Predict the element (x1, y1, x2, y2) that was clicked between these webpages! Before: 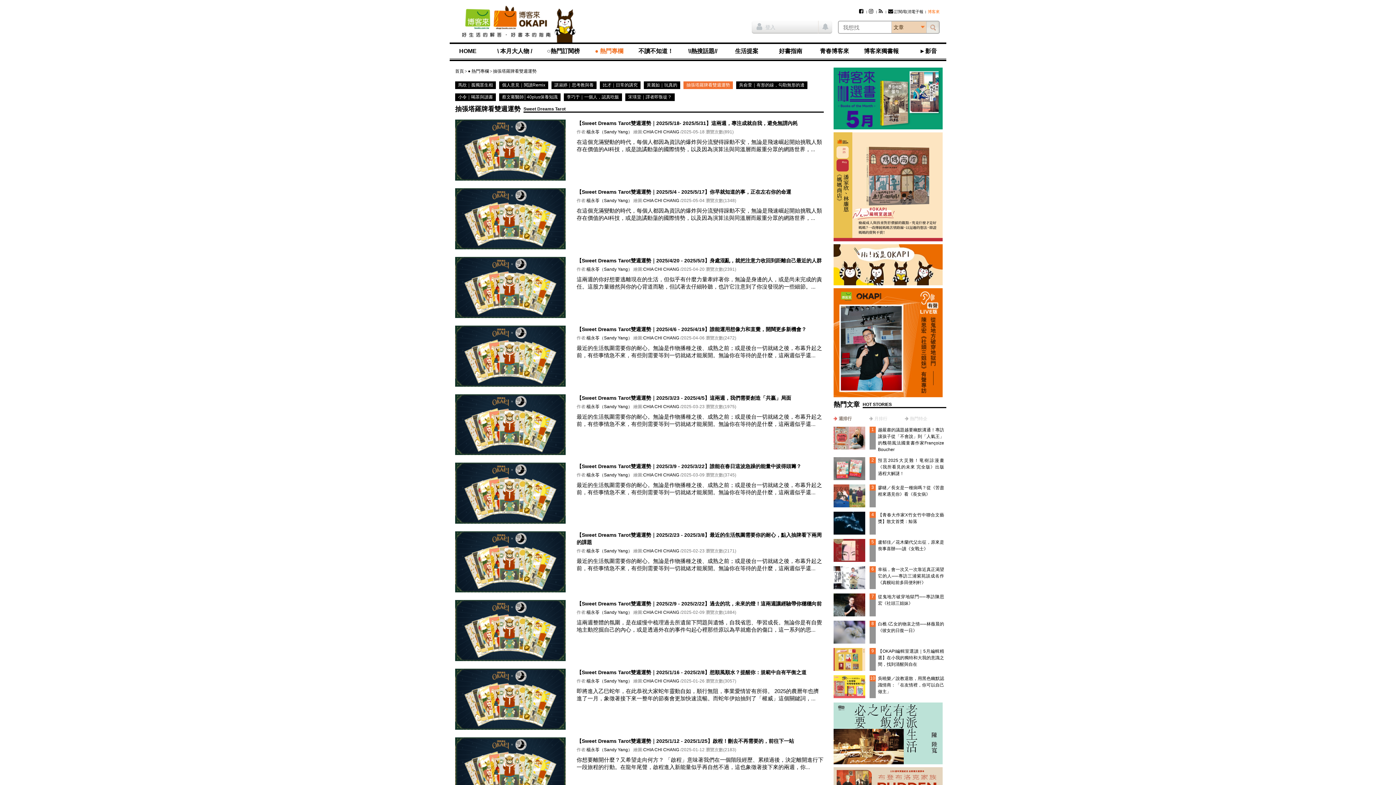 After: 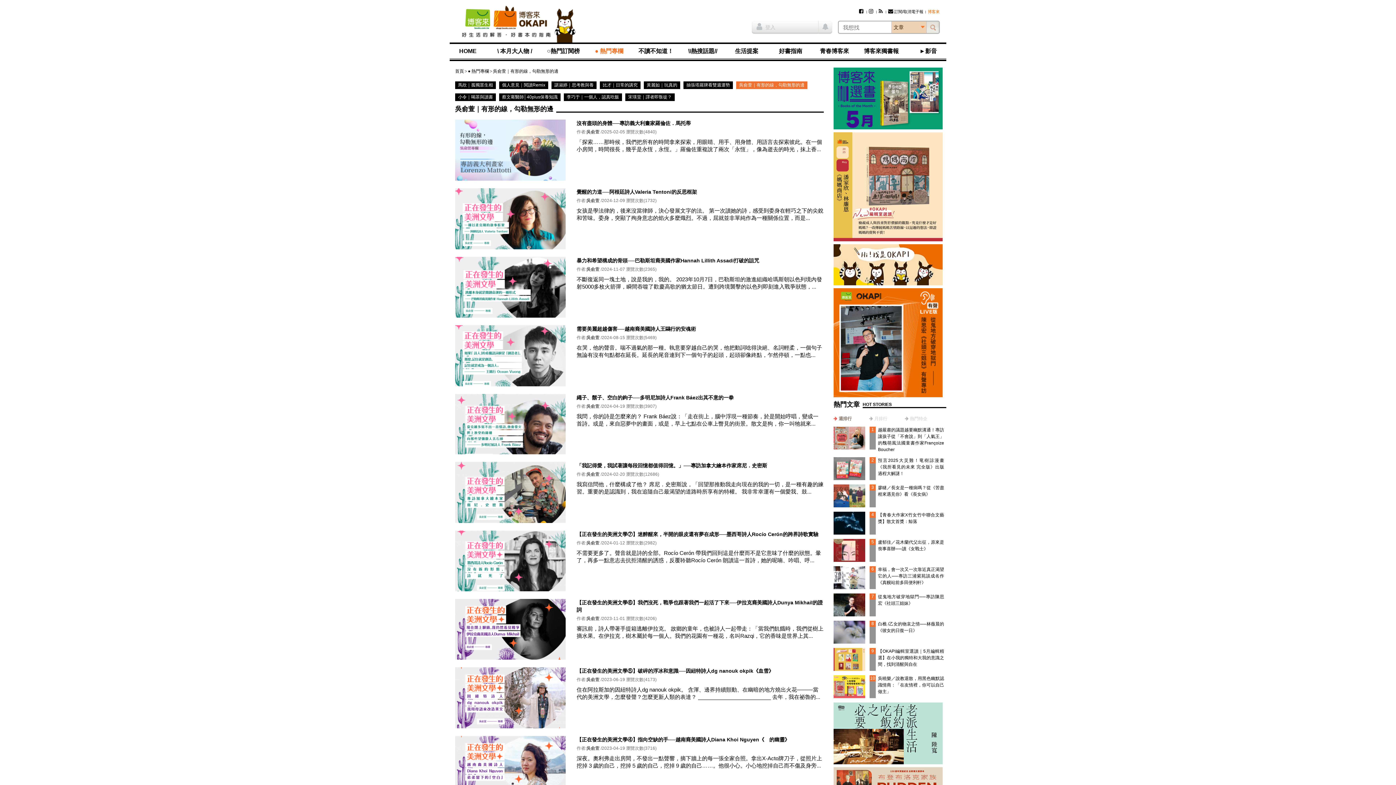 Action: label: 吳俞萱｜有形的線，勾勒無形的邊 bbox: (736, 81, 807, 89)